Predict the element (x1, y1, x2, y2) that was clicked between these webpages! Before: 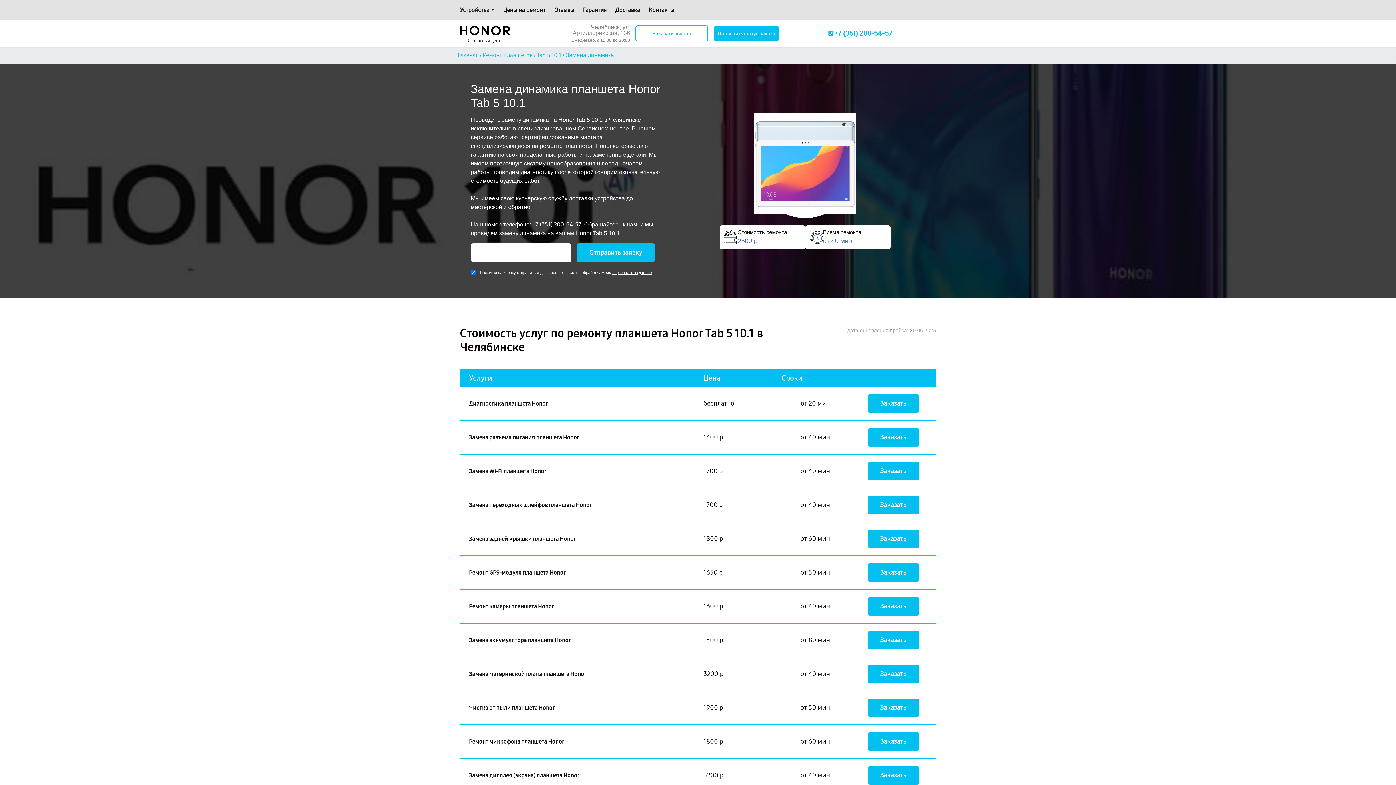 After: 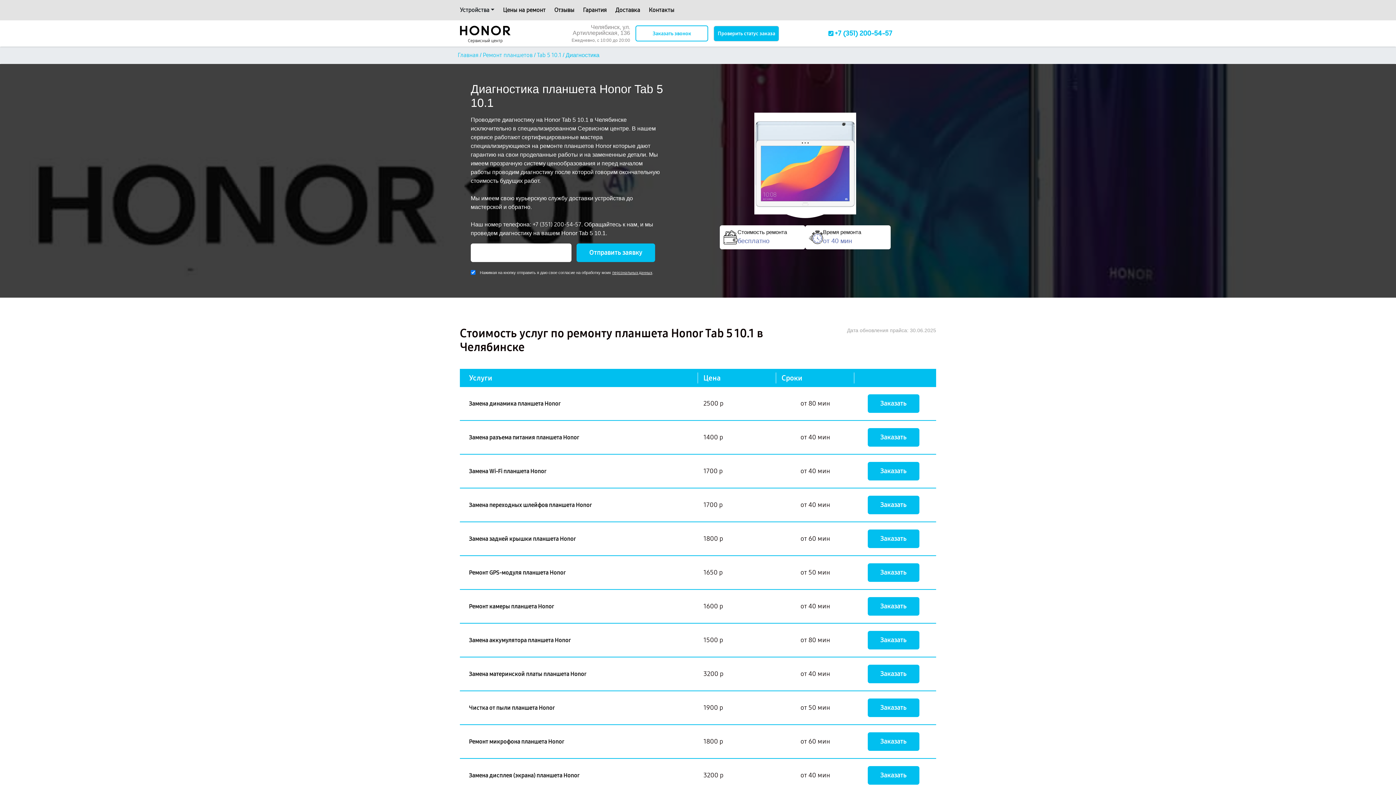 Action: label: Диагностика планшета Honor bbox: (469, 399, 548, 408)